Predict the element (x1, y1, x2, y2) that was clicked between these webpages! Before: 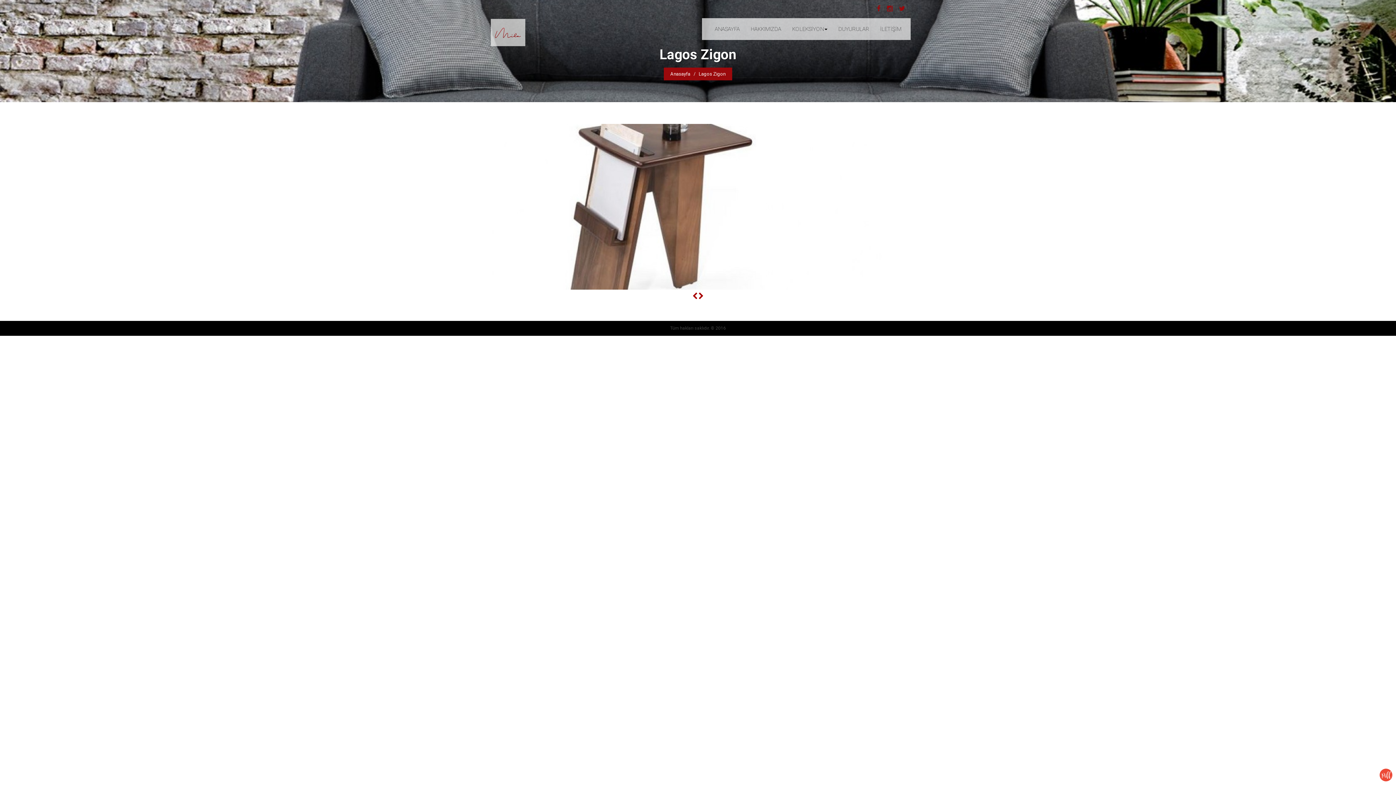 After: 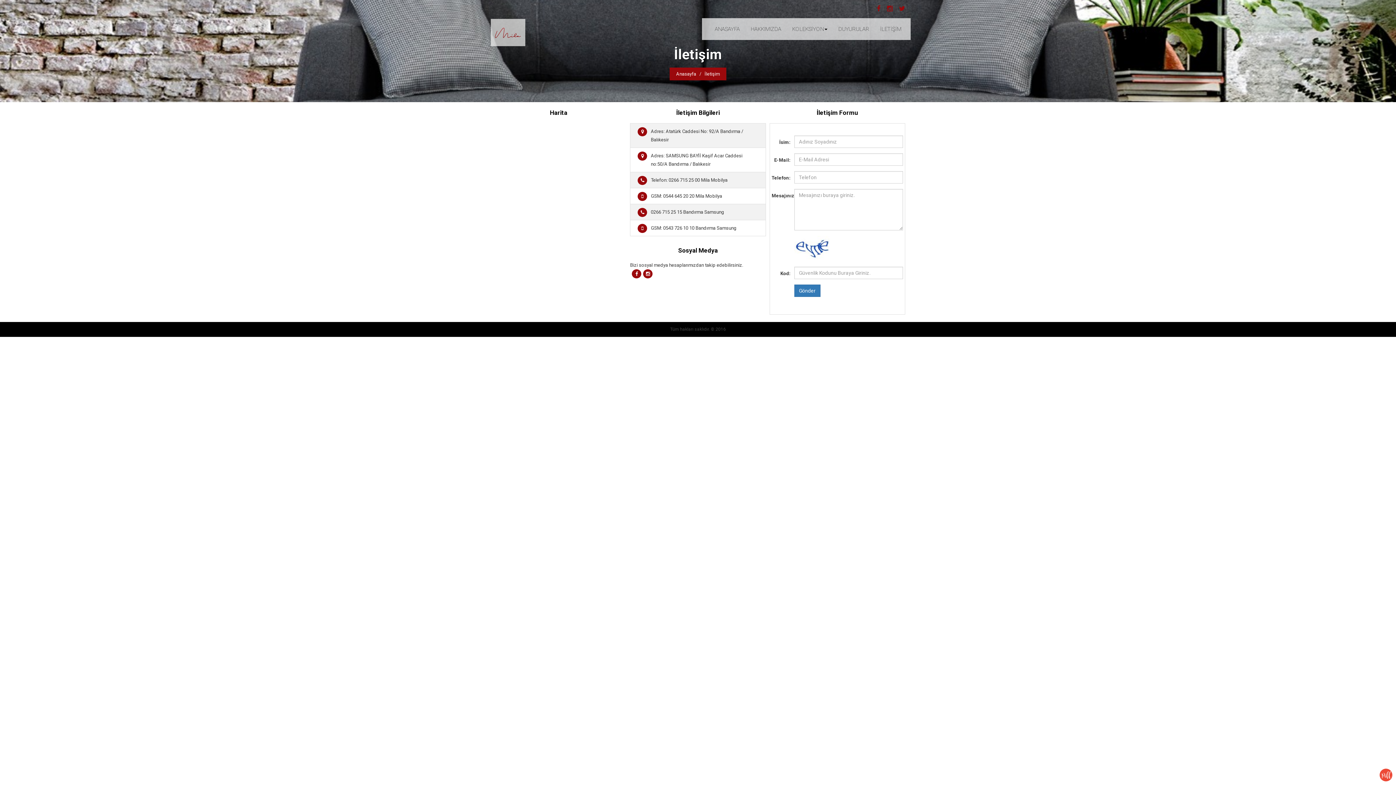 Action: label: İLETİŞİM bbox: (874, 18, 907, 40)